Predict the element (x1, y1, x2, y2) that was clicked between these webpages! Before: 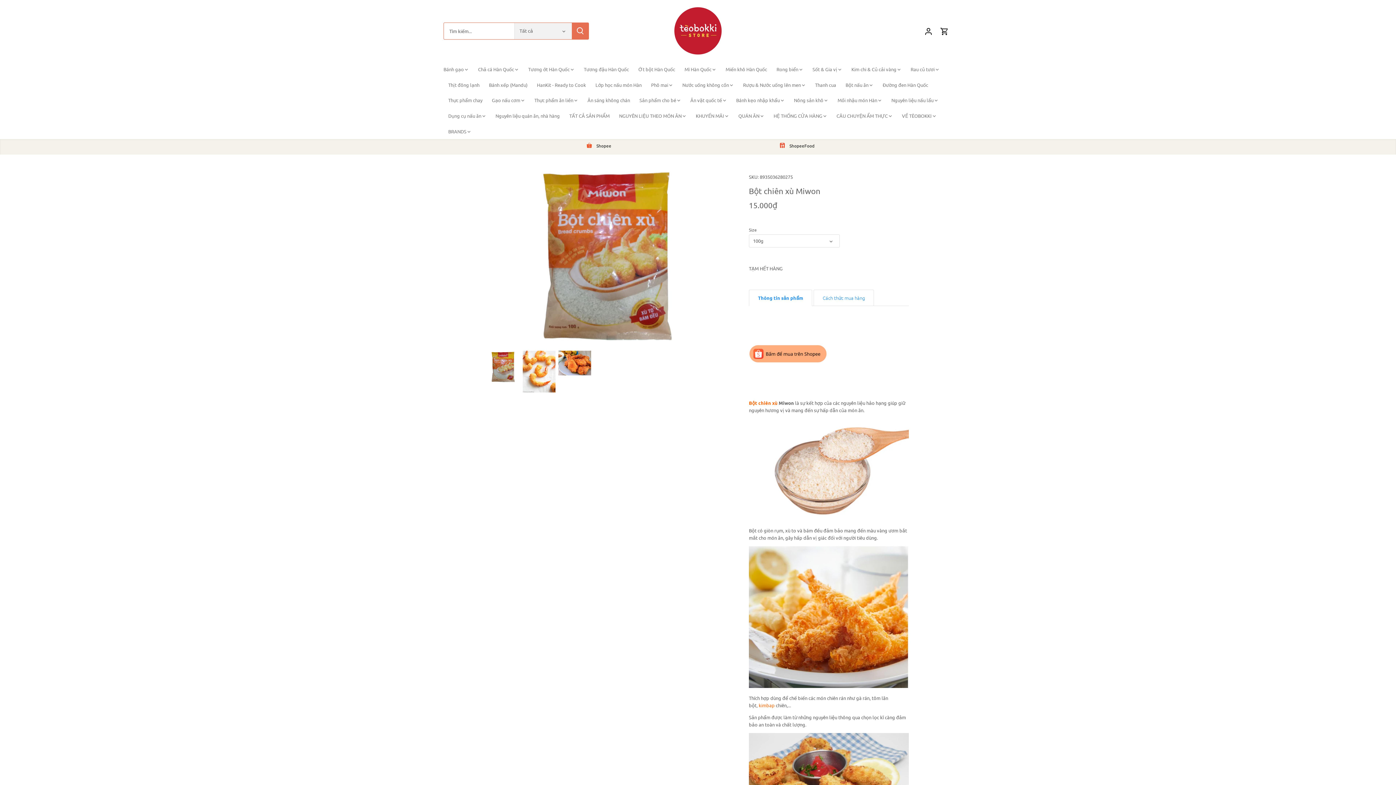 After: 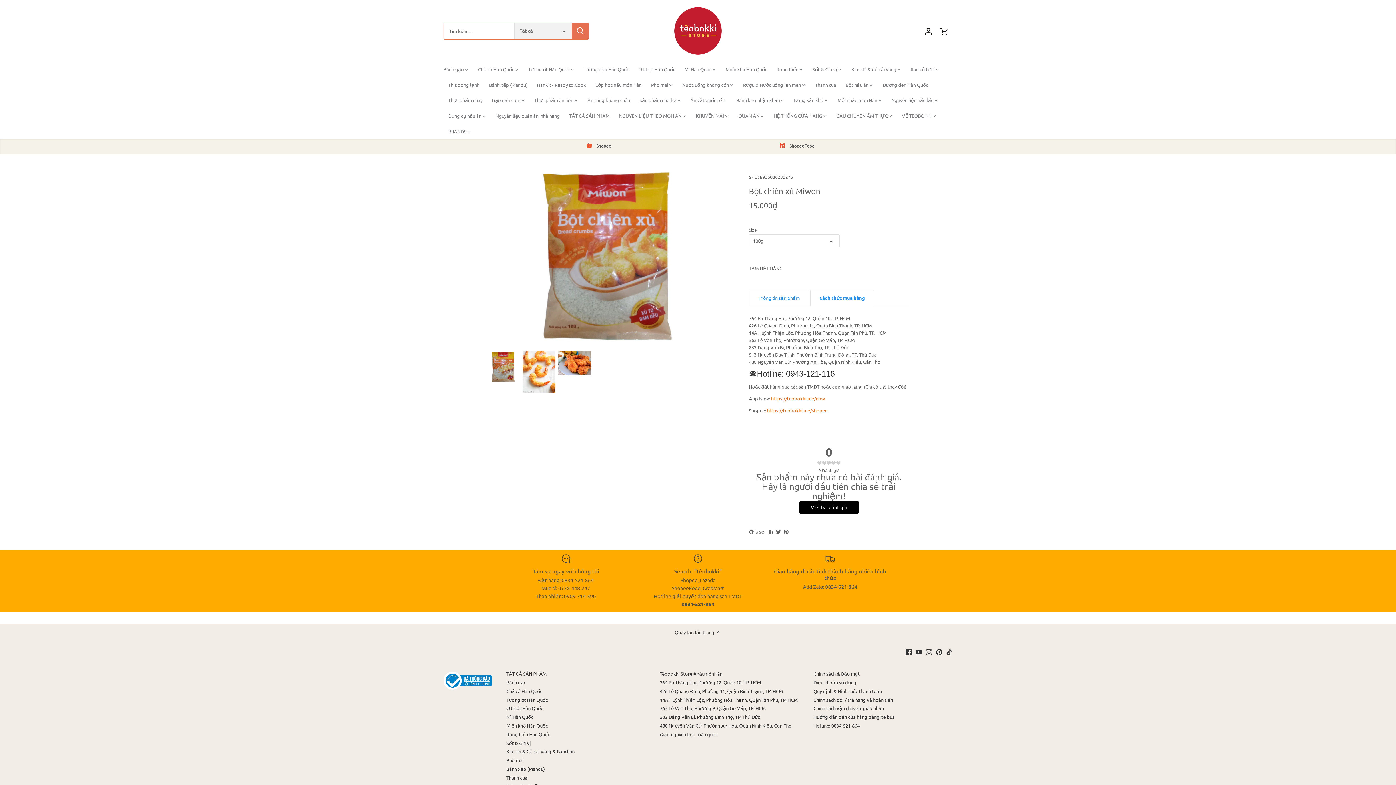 Action: bbox: (813, 289, 874, 306) label: Cách thức mua hàng